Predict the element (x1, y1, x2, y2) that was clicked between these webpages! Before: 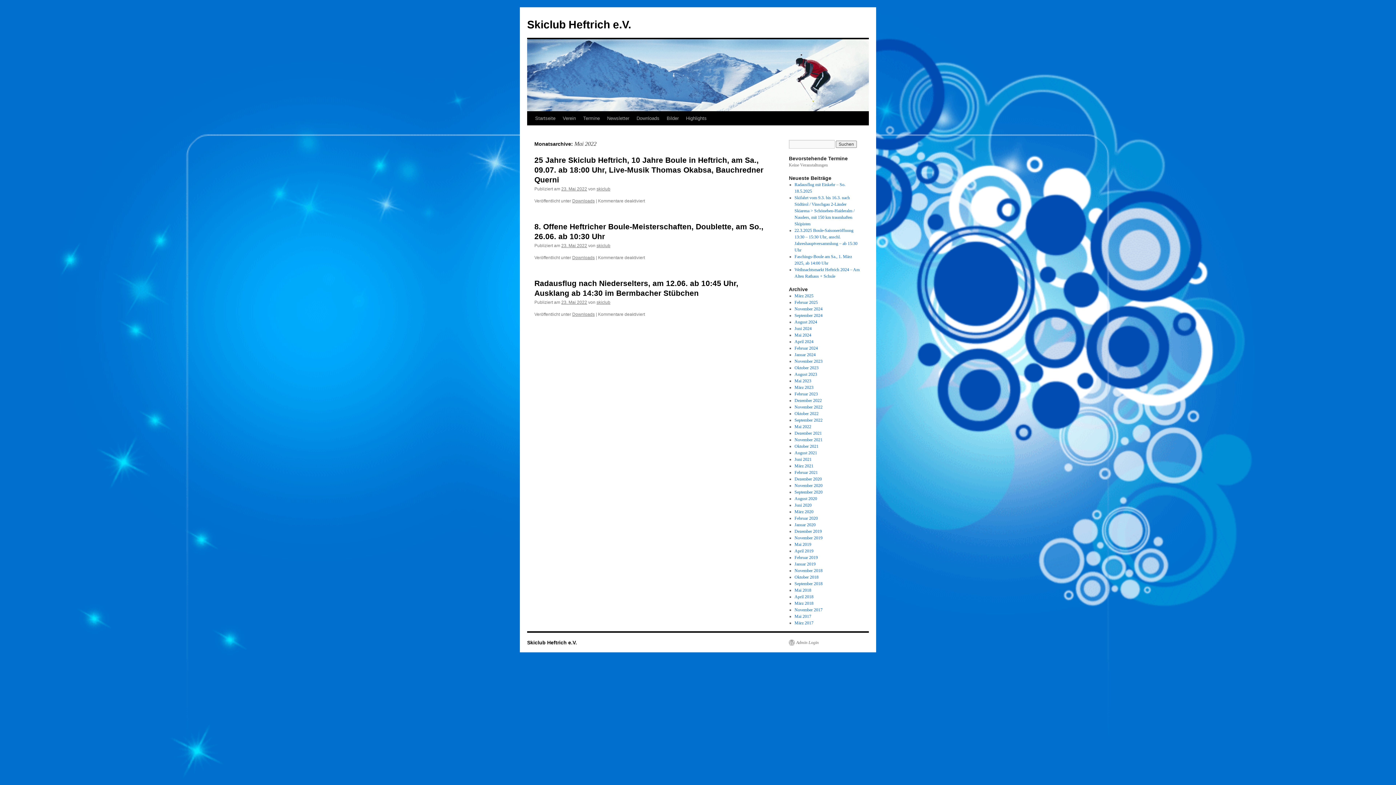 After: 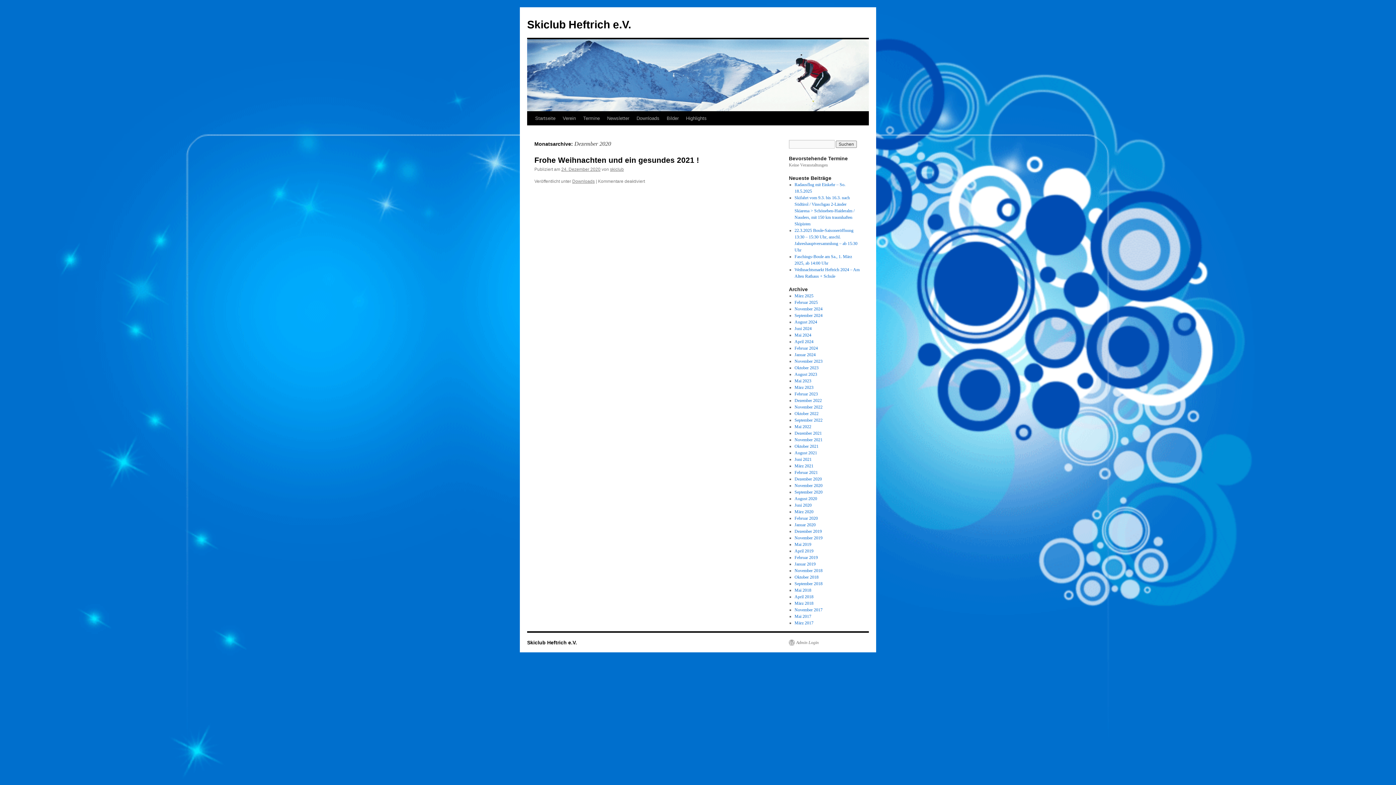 Action: label: Dezember 2020 bbox: (794, 476, 822, 481)